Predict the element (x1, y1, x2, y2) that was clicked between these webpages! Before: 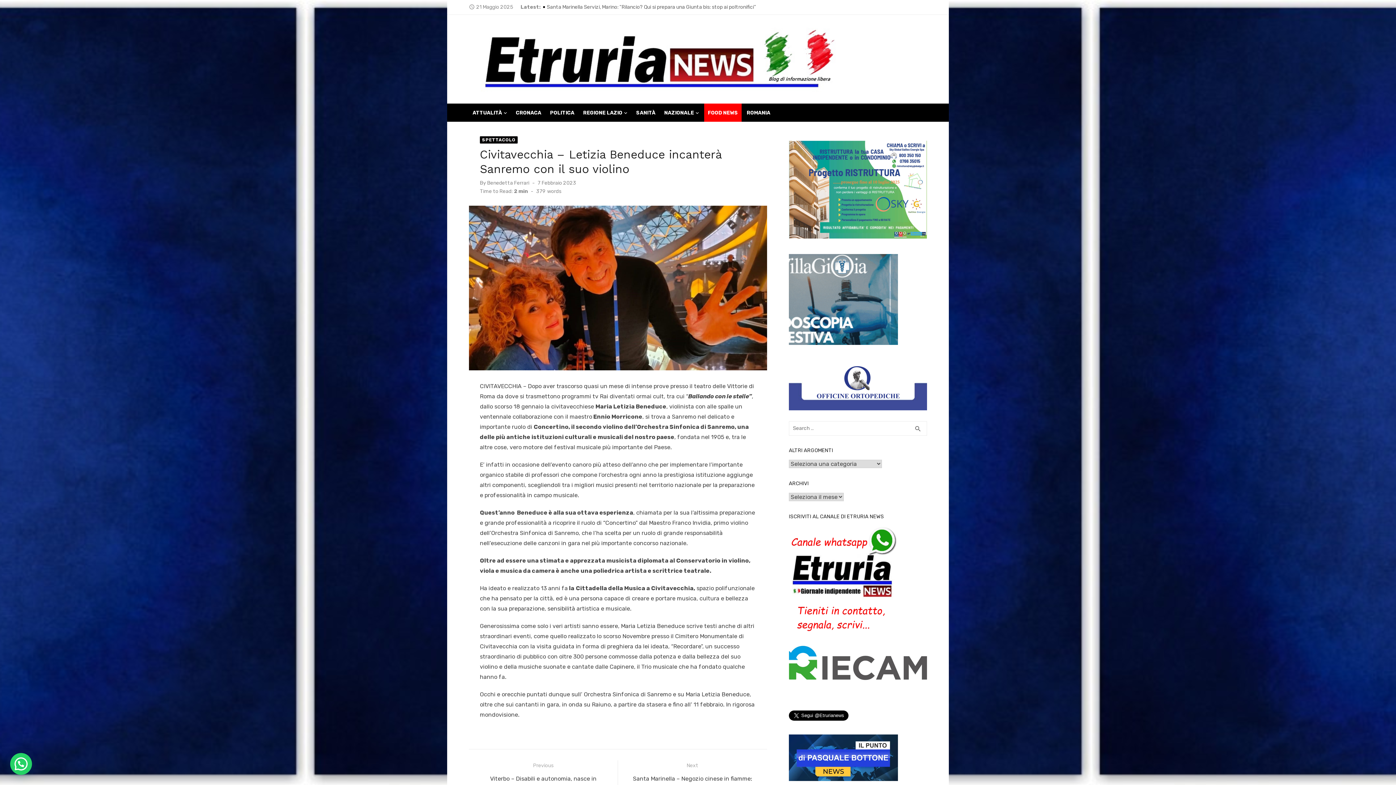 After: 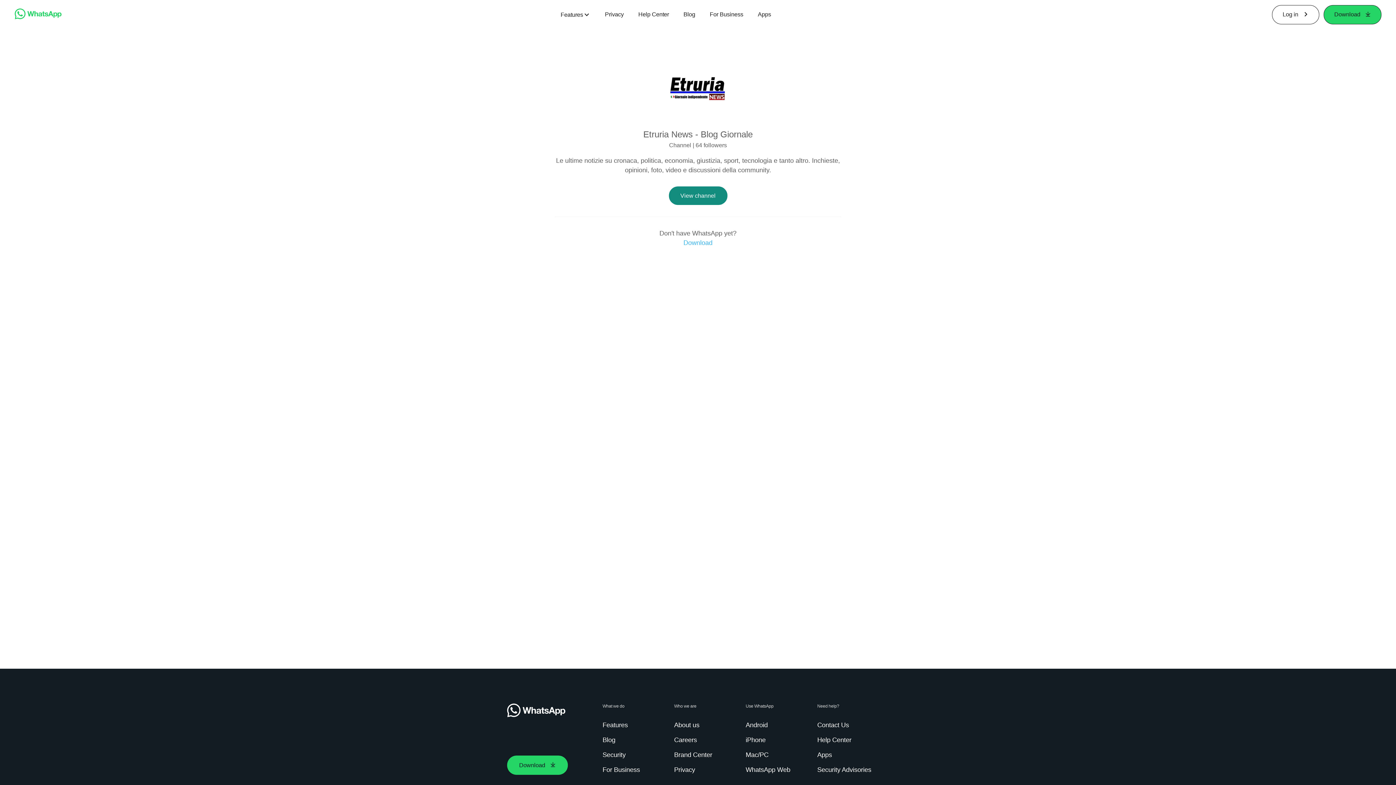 Action: bbox: (789, 526, 927, 635)